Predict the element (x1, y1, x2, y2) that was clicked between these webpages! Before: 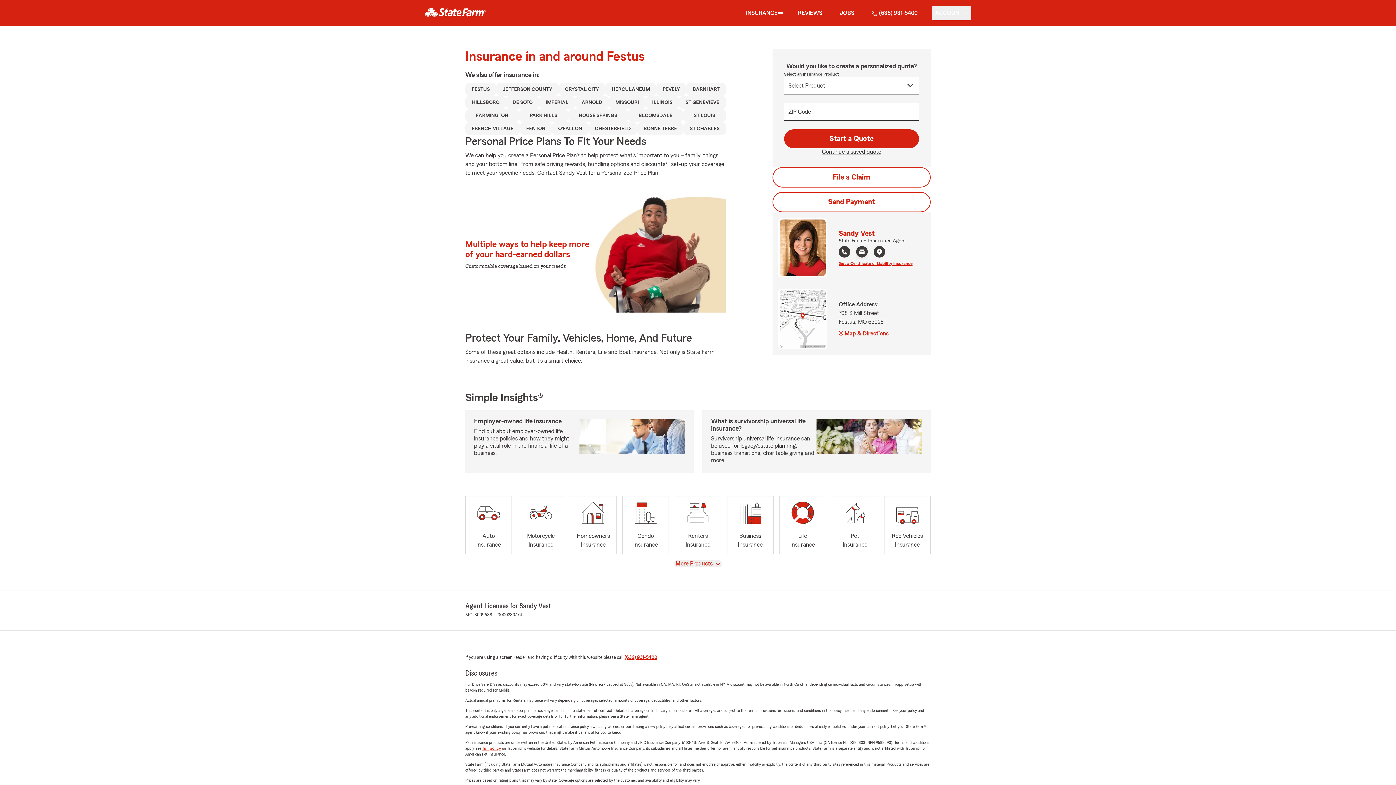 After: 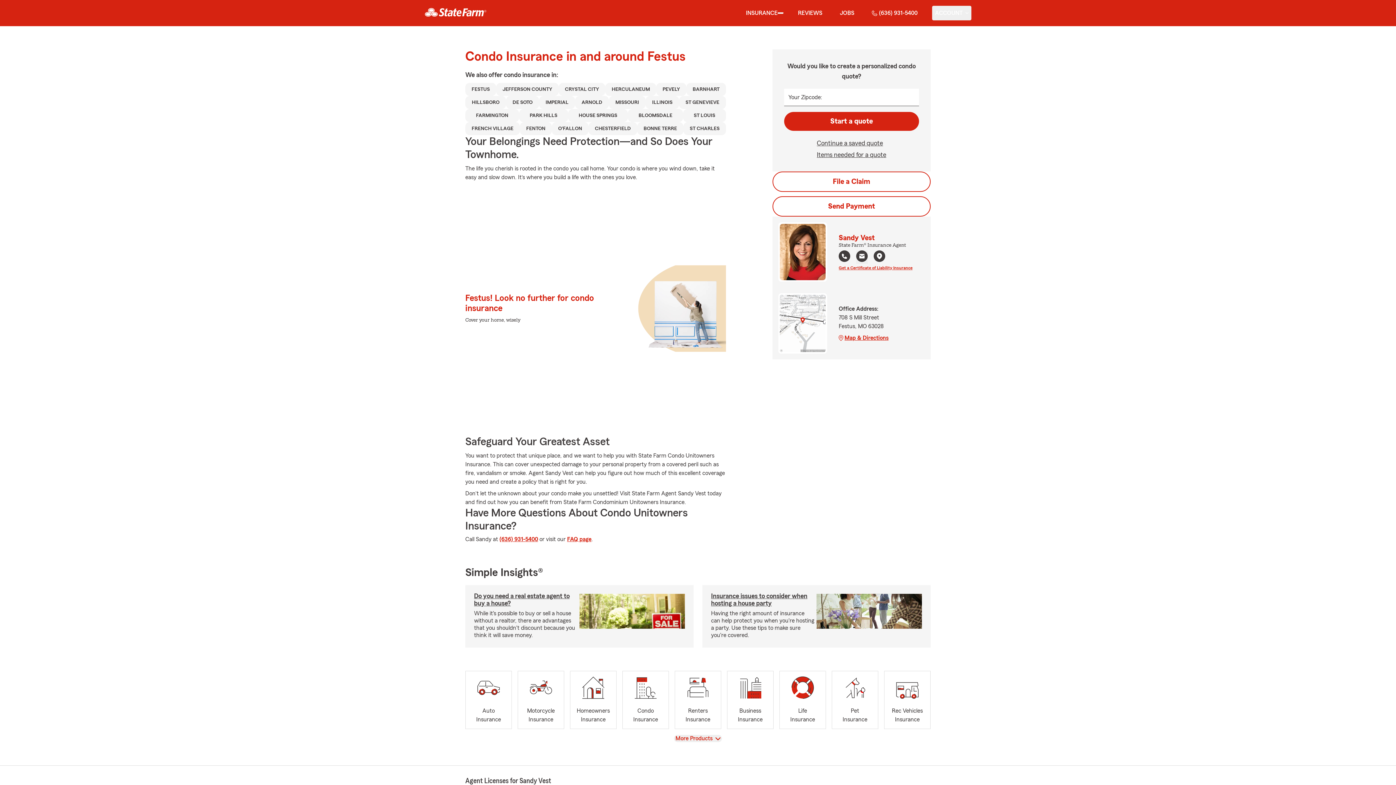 Action: bbox: (622, 496, 669, 554) label: Condo
Insurance